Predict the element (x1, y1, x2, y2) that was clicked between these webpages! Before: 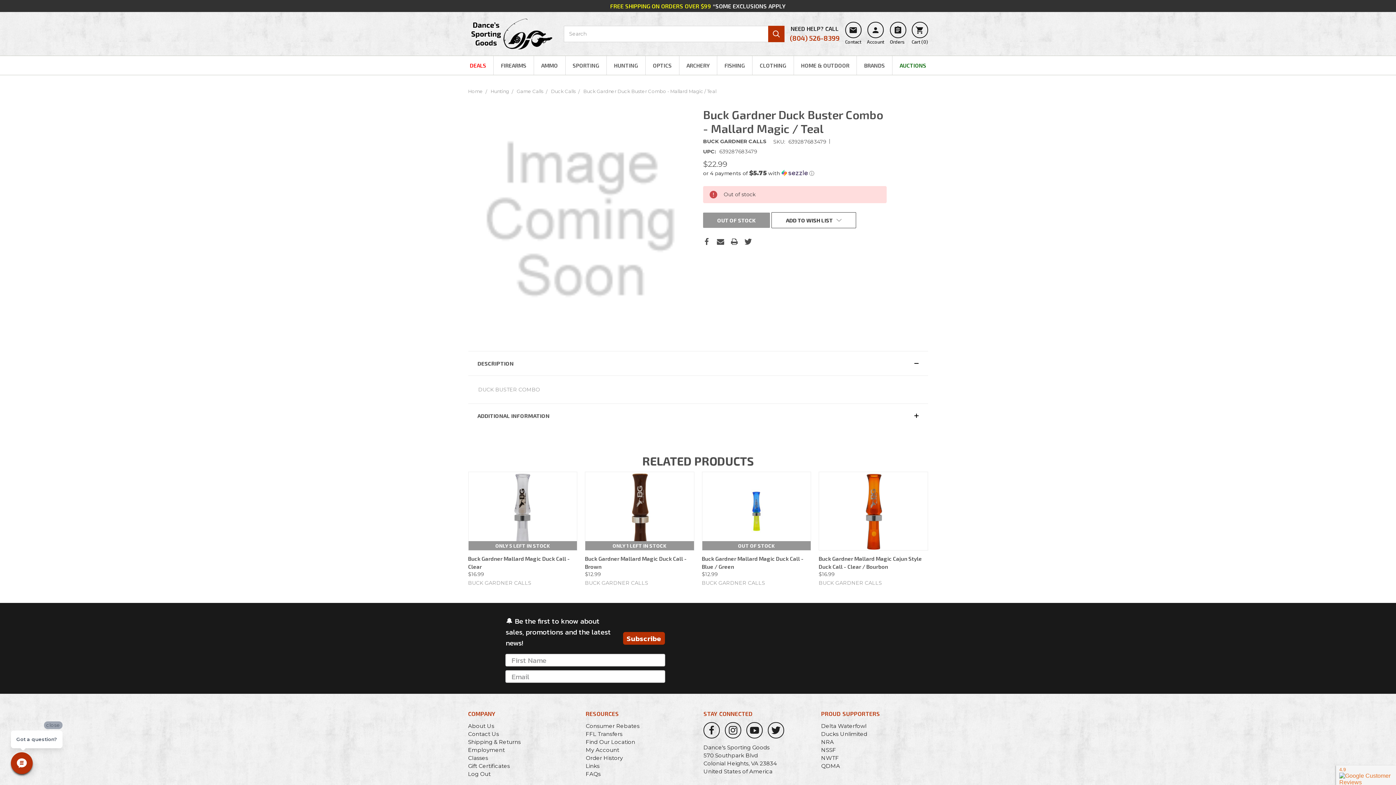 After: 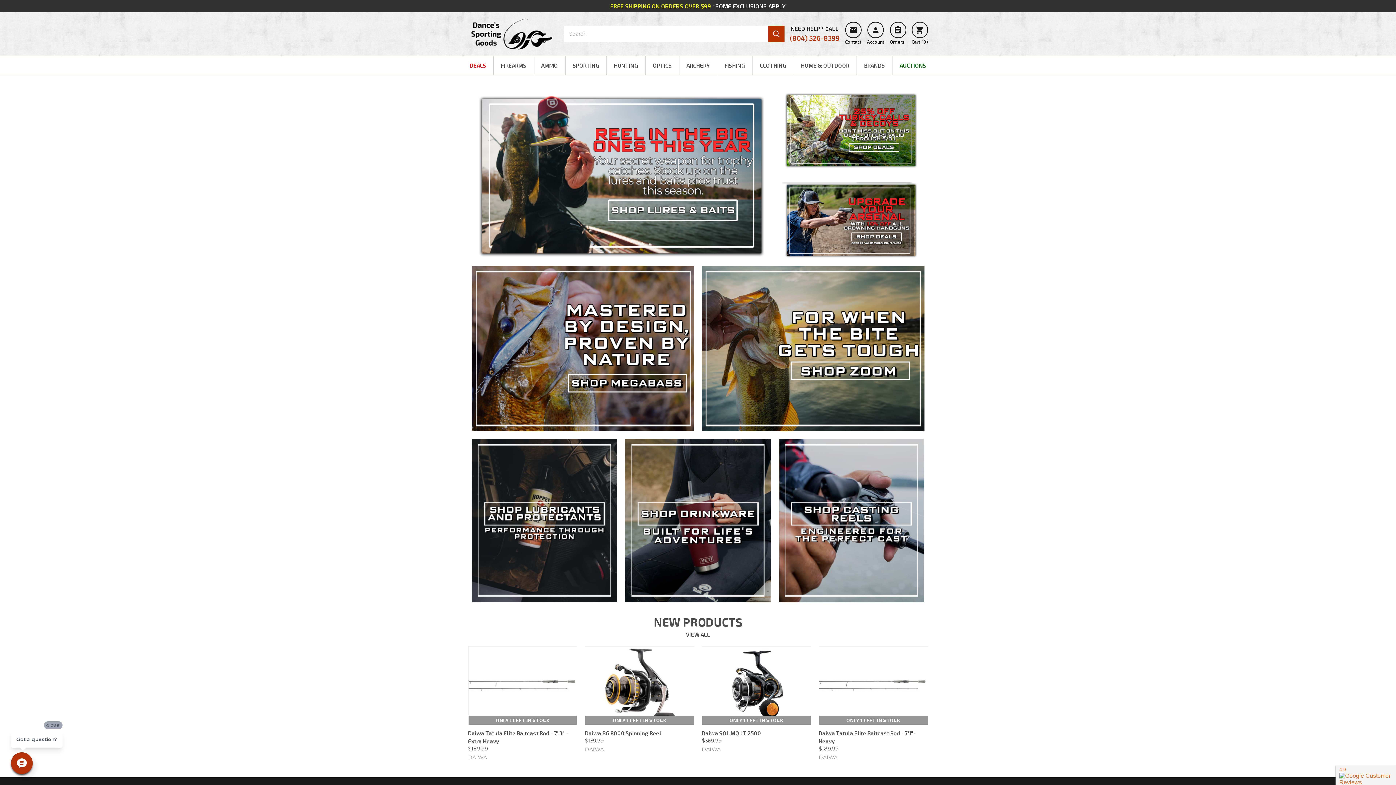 Action: bbox: (468, 17, 552, 50)